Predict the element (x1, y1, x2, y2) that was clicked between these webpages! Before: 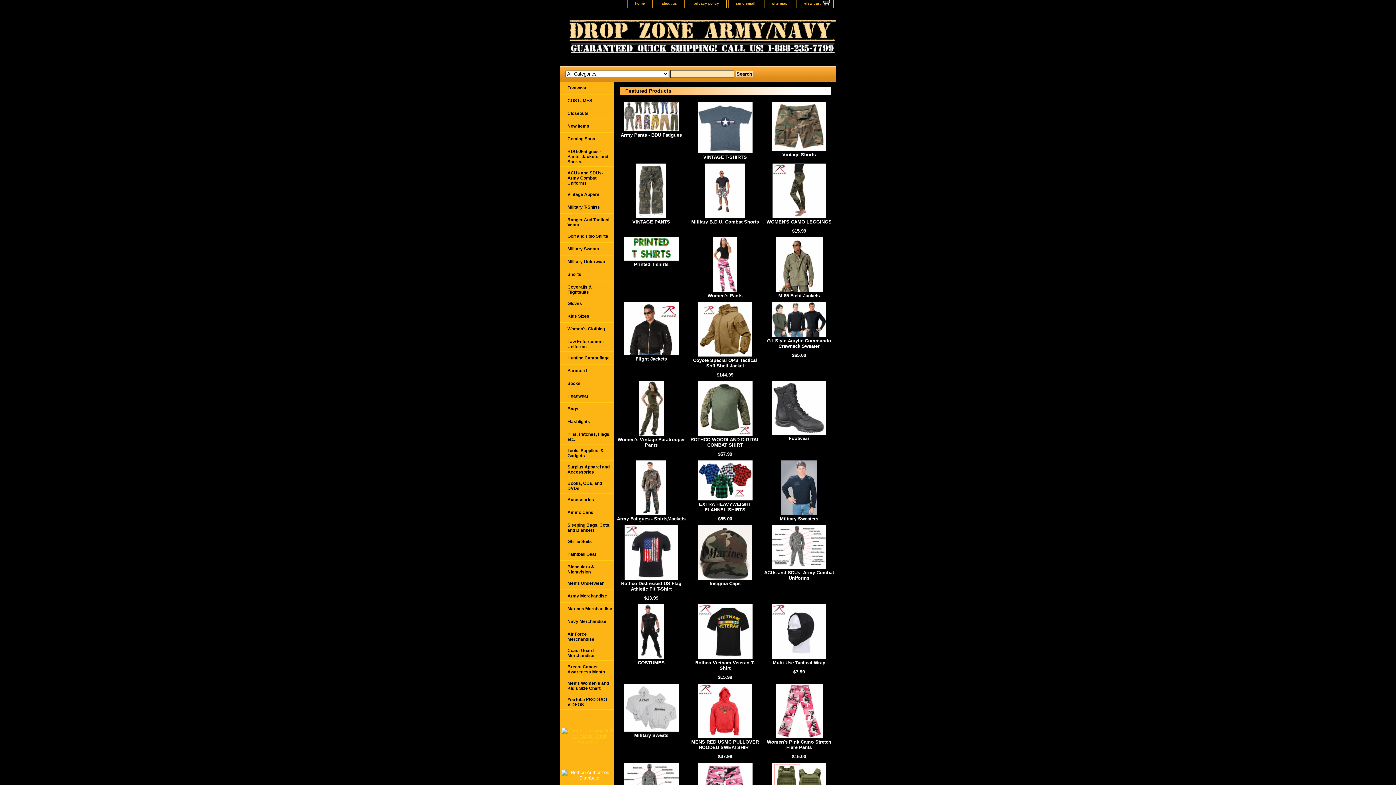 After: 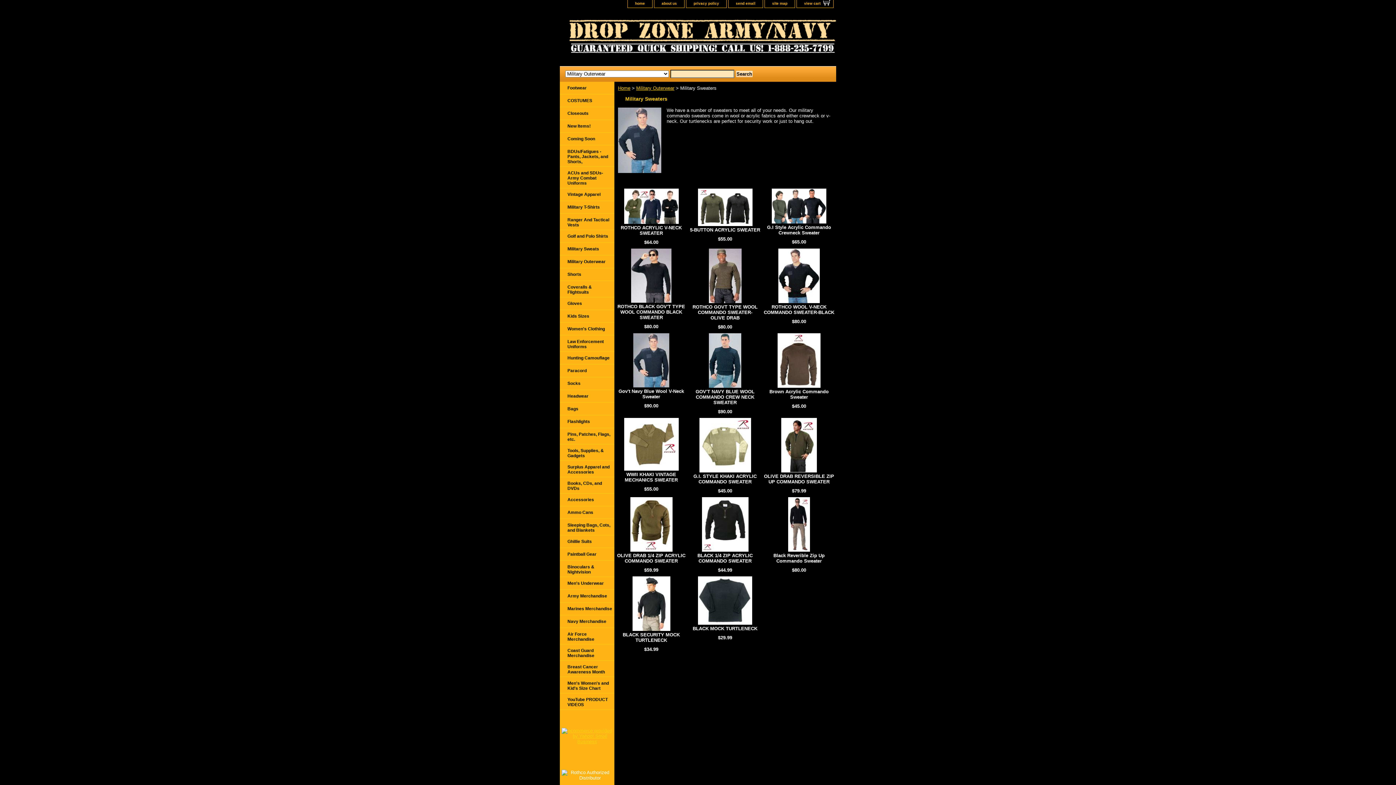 Action: bbox: (780, 516, 818, 521) label: Military Sweaters